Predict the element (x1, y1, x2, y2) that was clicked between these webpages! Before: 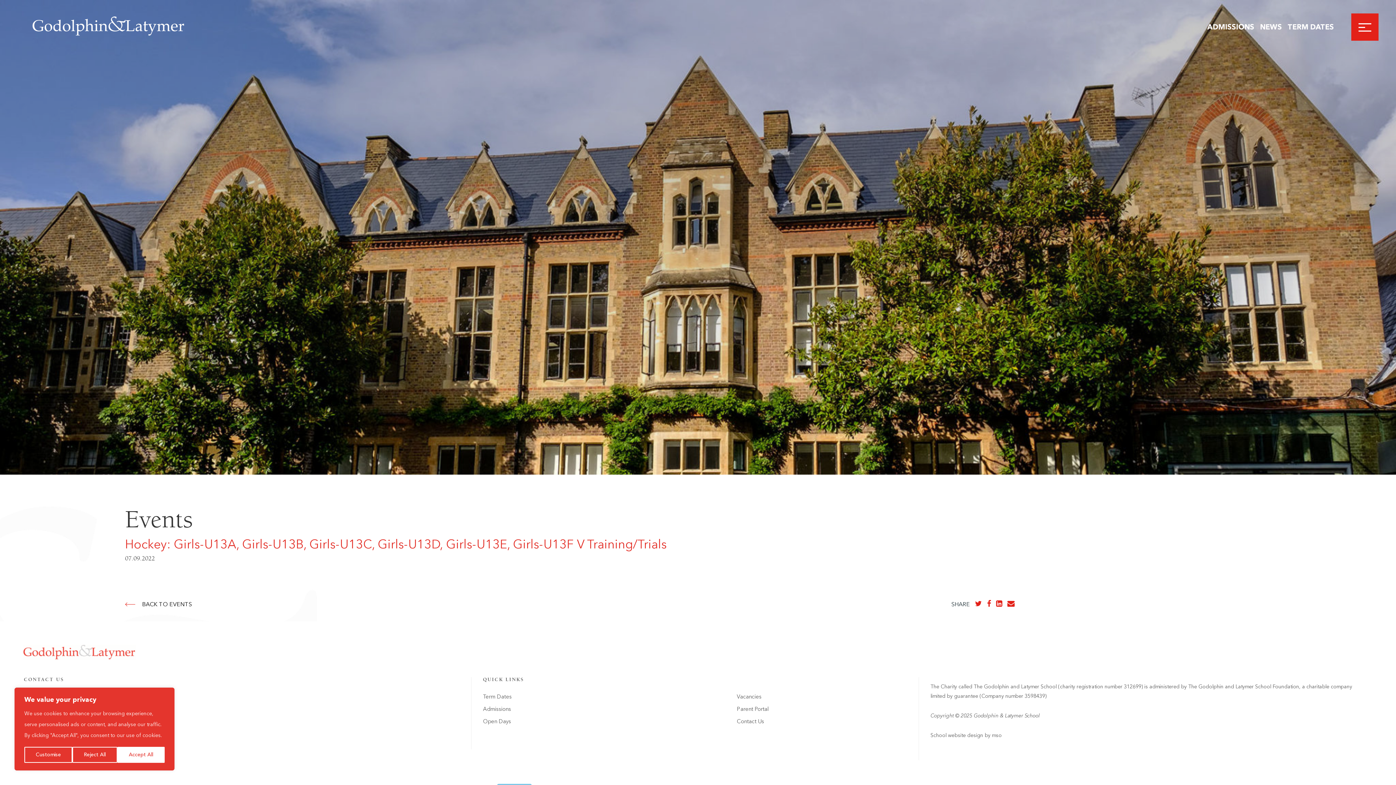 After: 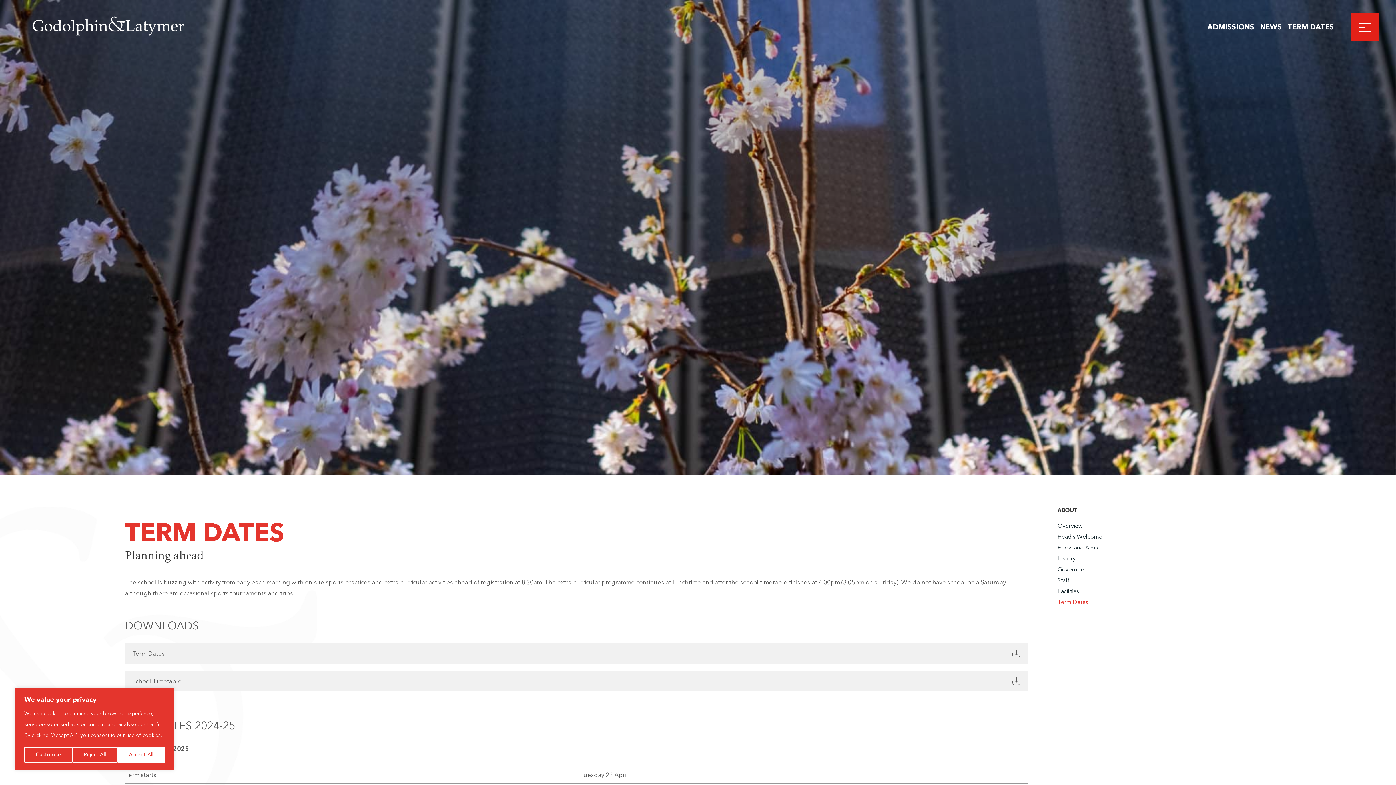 Action: label: TERM DATES bbox: (1294, 22, 1340, 31)